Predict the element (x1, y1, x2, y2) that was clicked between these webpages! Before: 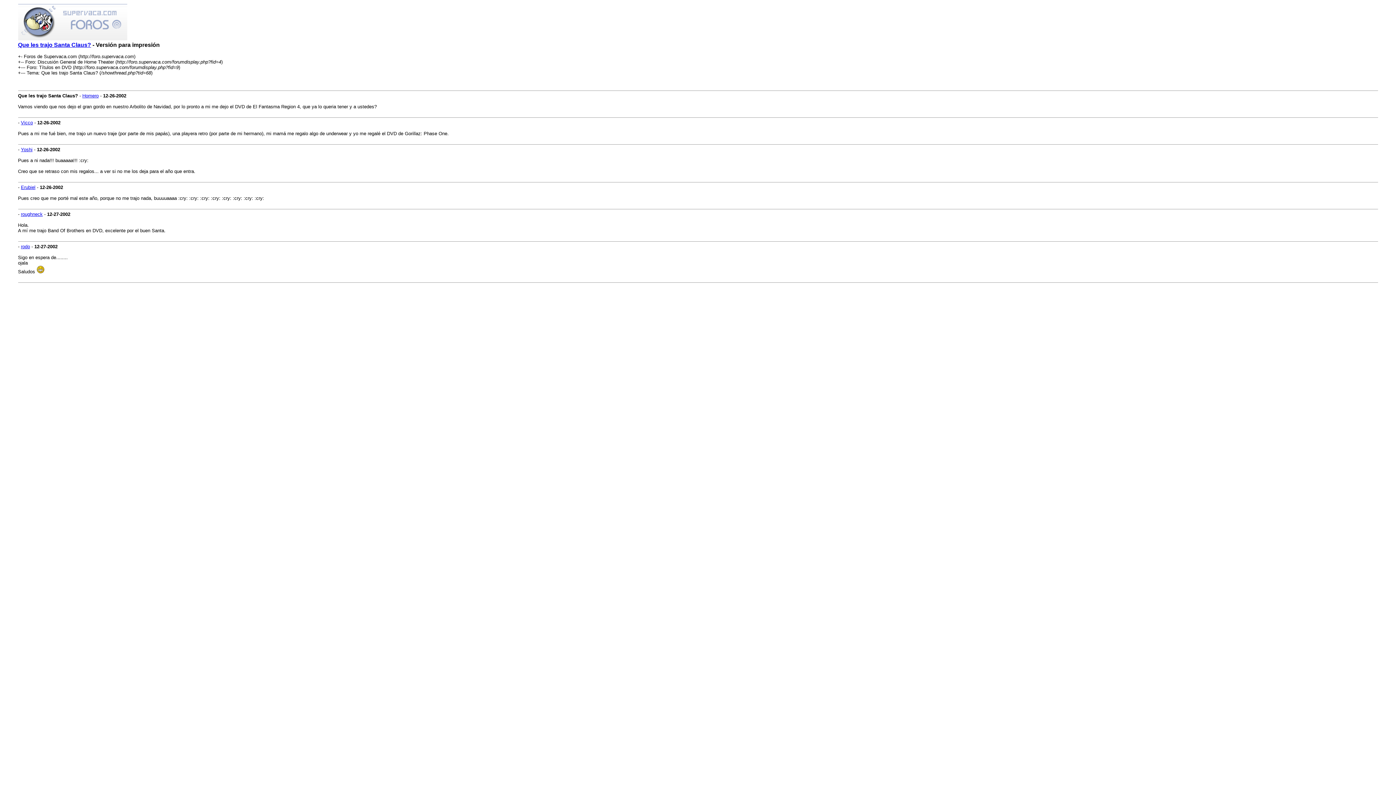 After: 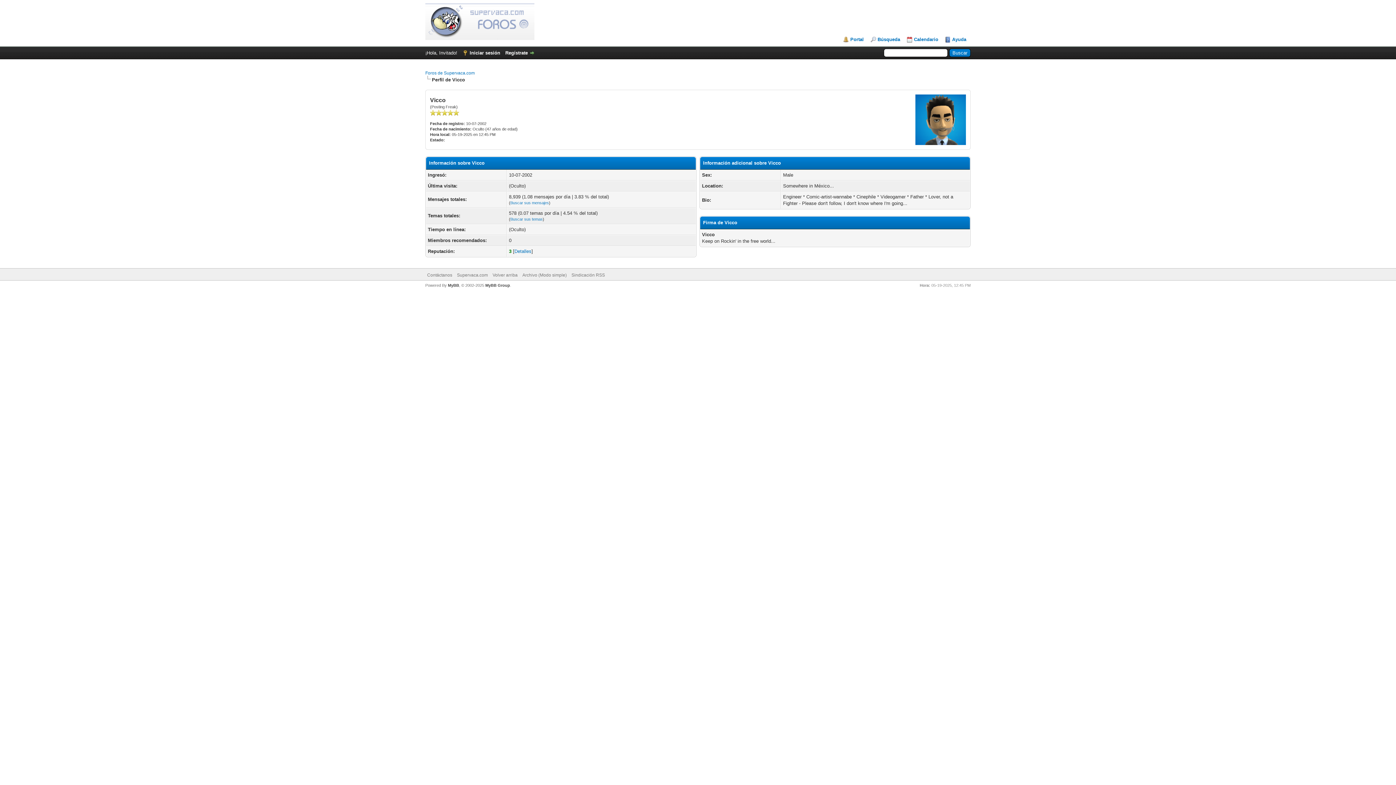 Action: bbox: (20, 120, 32, 125) label: Vicco